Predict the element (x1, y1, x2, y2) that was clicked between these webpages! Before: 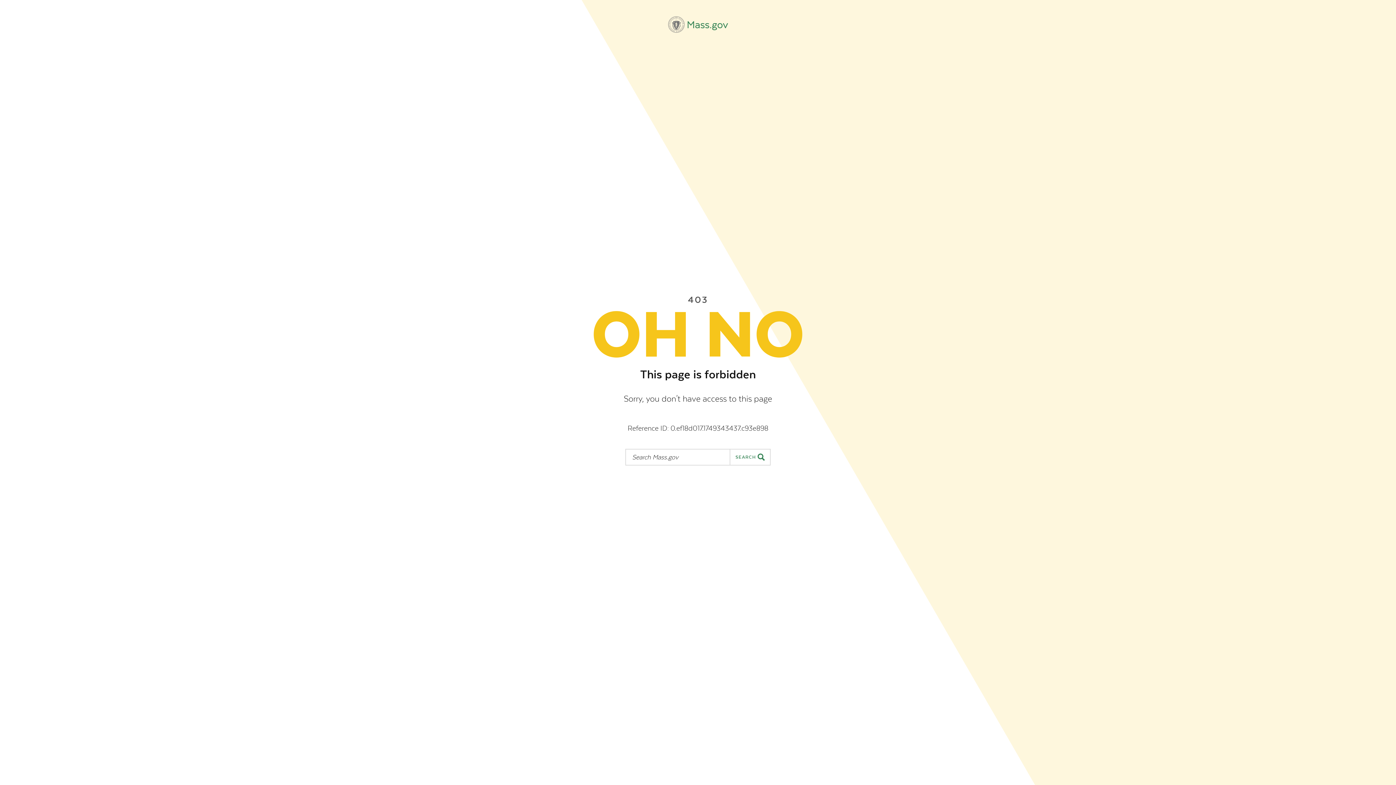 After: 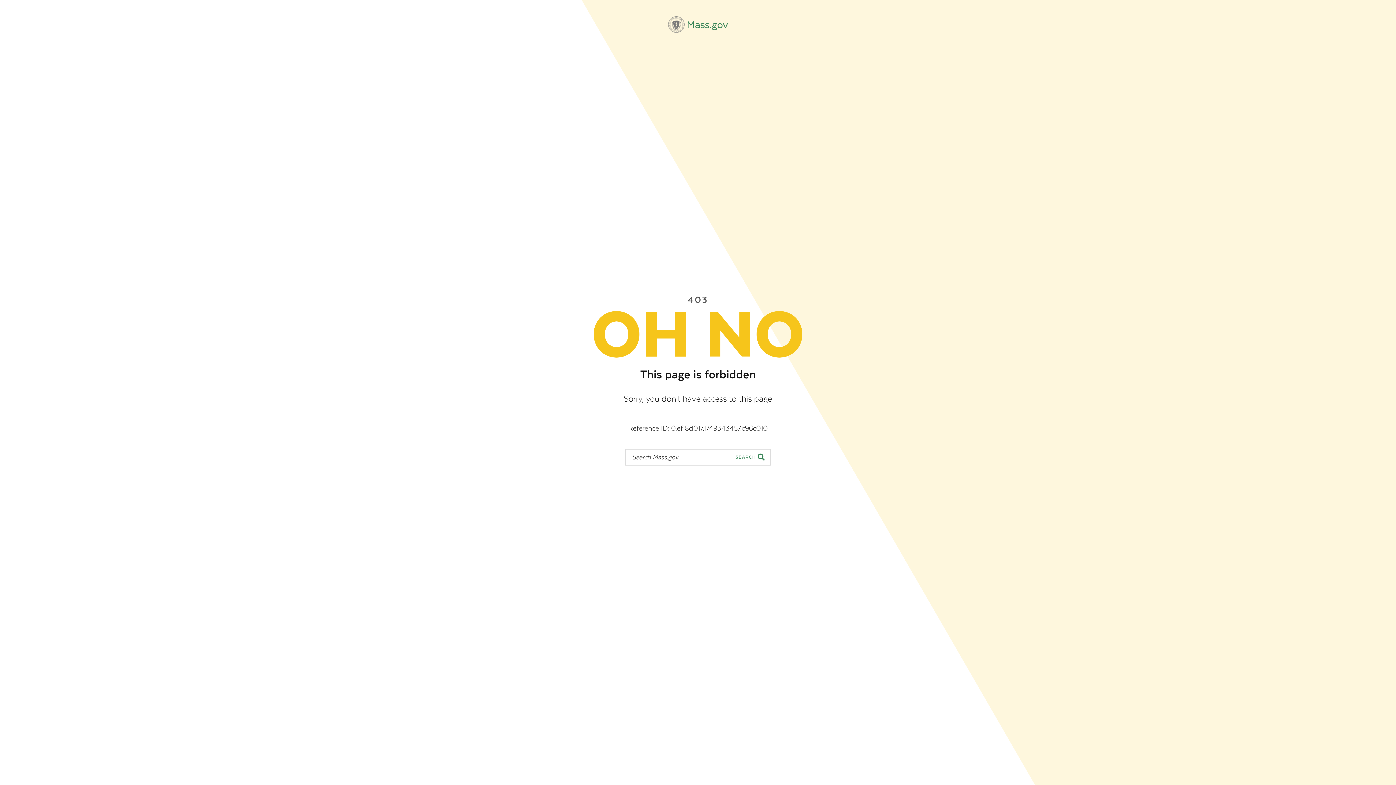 Action: label: Mass.gov bbox: (668, 16, 728, 32)